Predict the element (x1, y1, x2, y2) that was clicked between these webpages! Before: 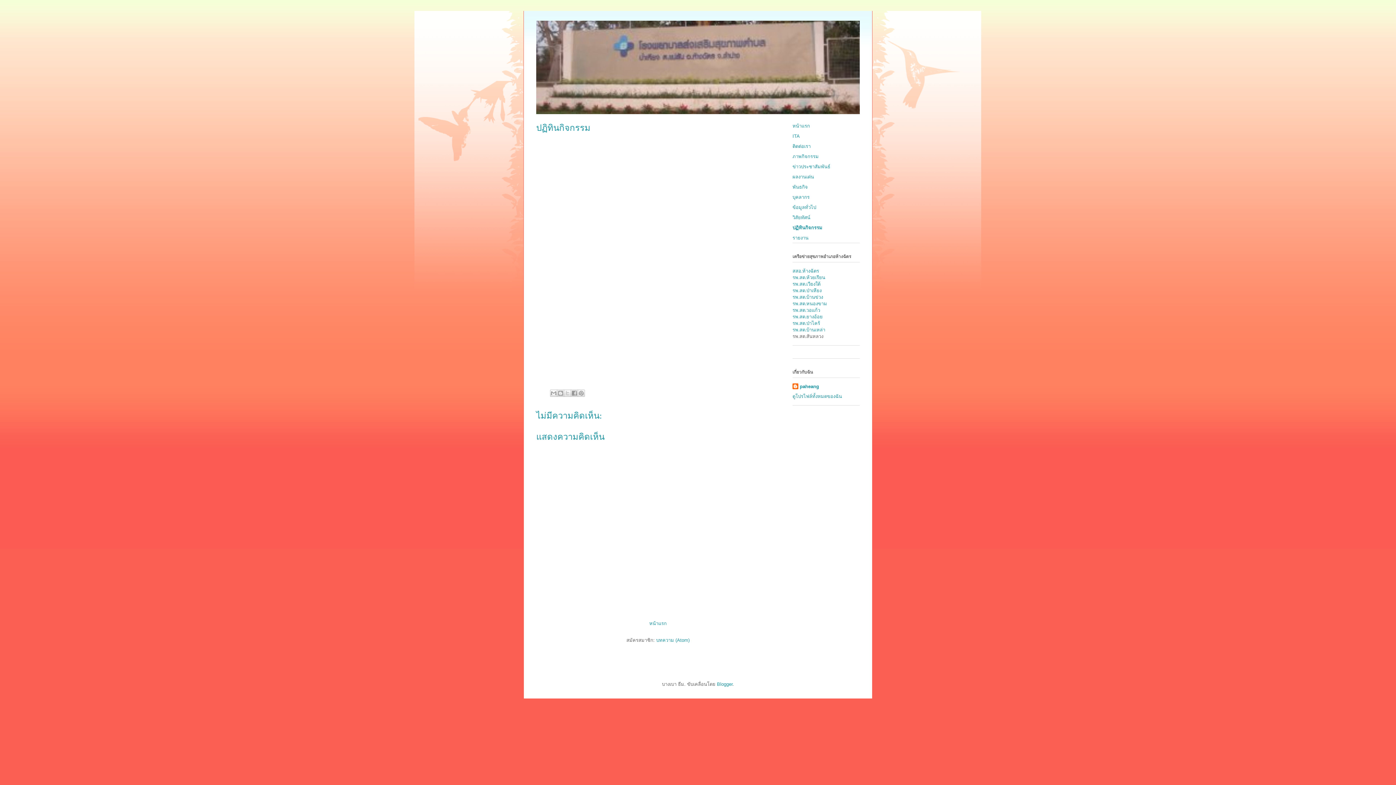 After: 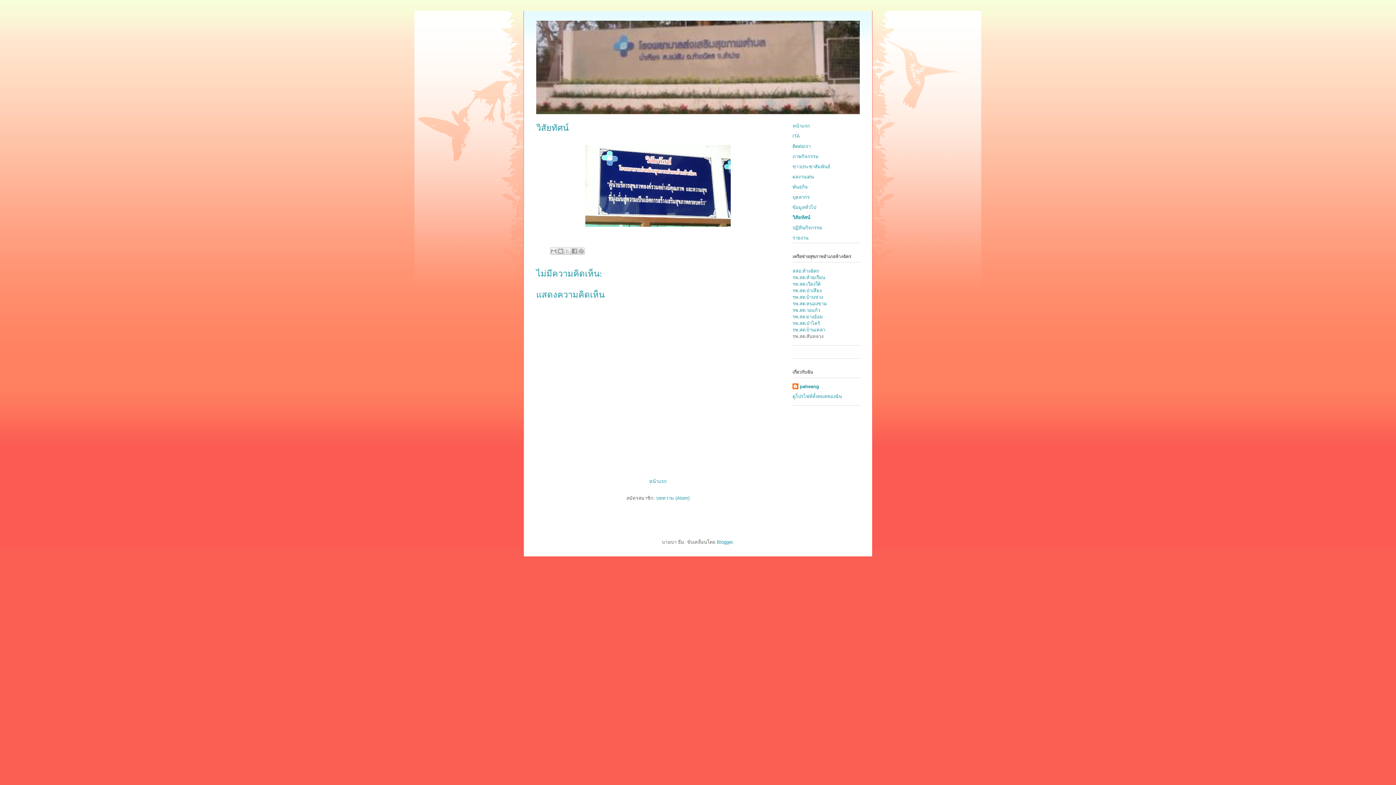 Action: bbox: (792, 214, 810, 220) label: วิสัยทัศน์